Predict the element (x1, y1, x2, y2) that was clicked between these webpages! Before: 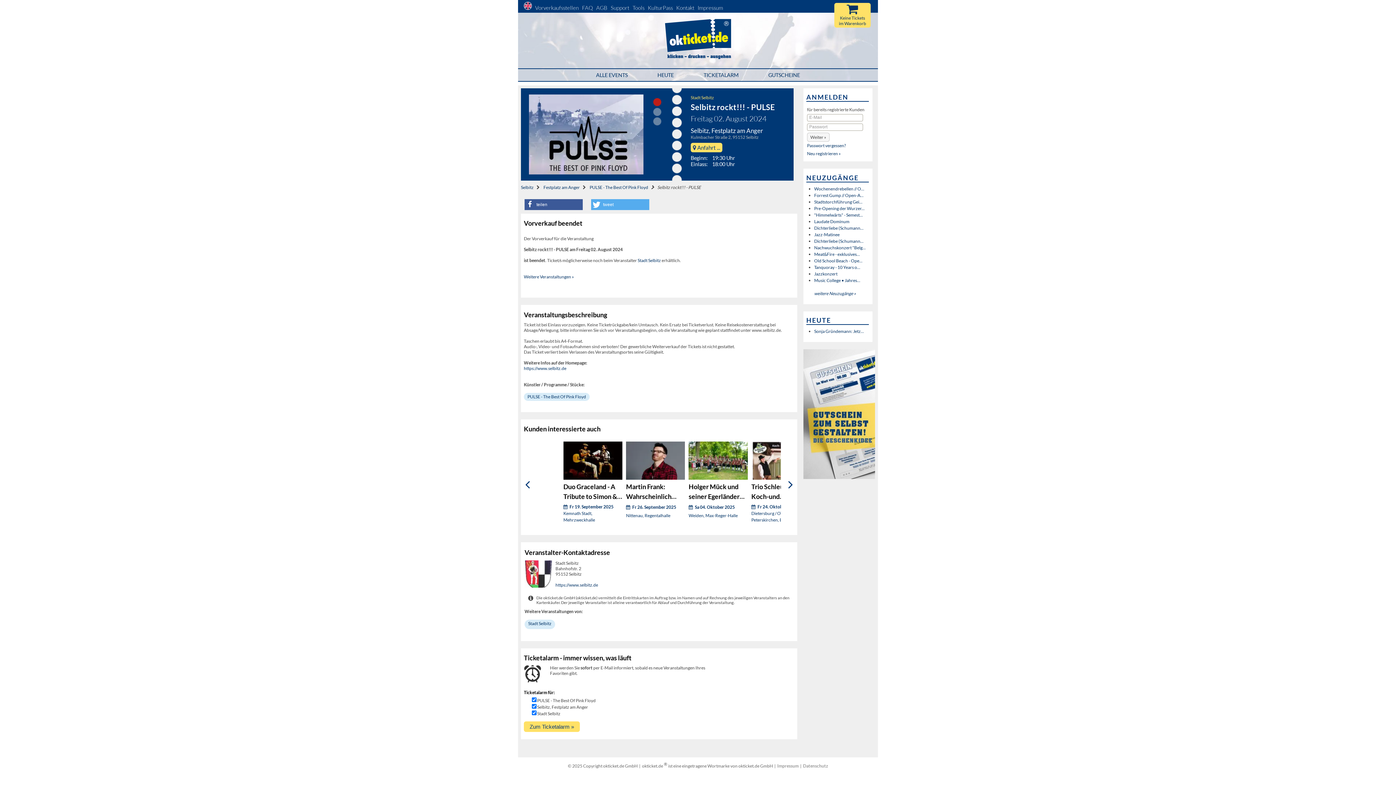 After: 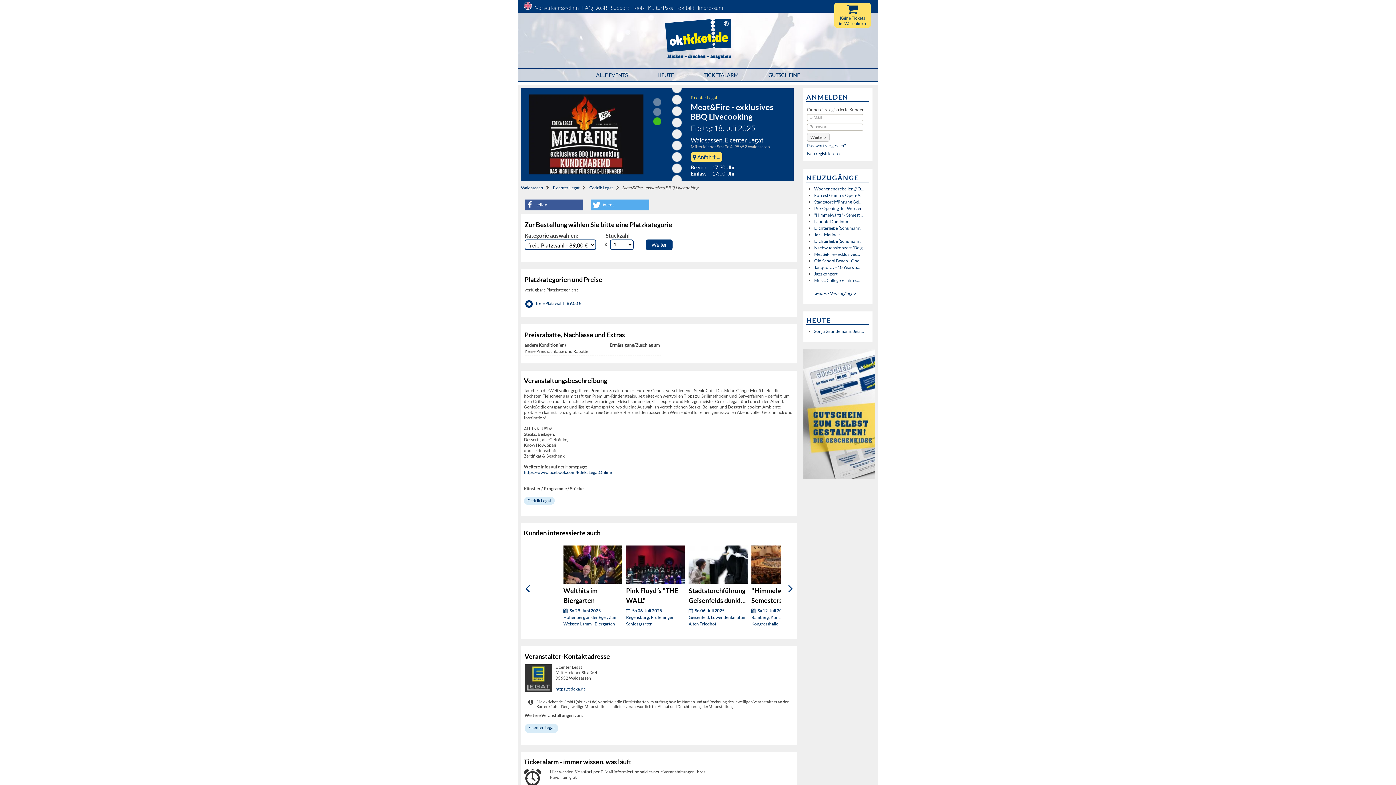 Action: label: Meat&Fire - exklusives... bbox: (814, 251, 860, 257)